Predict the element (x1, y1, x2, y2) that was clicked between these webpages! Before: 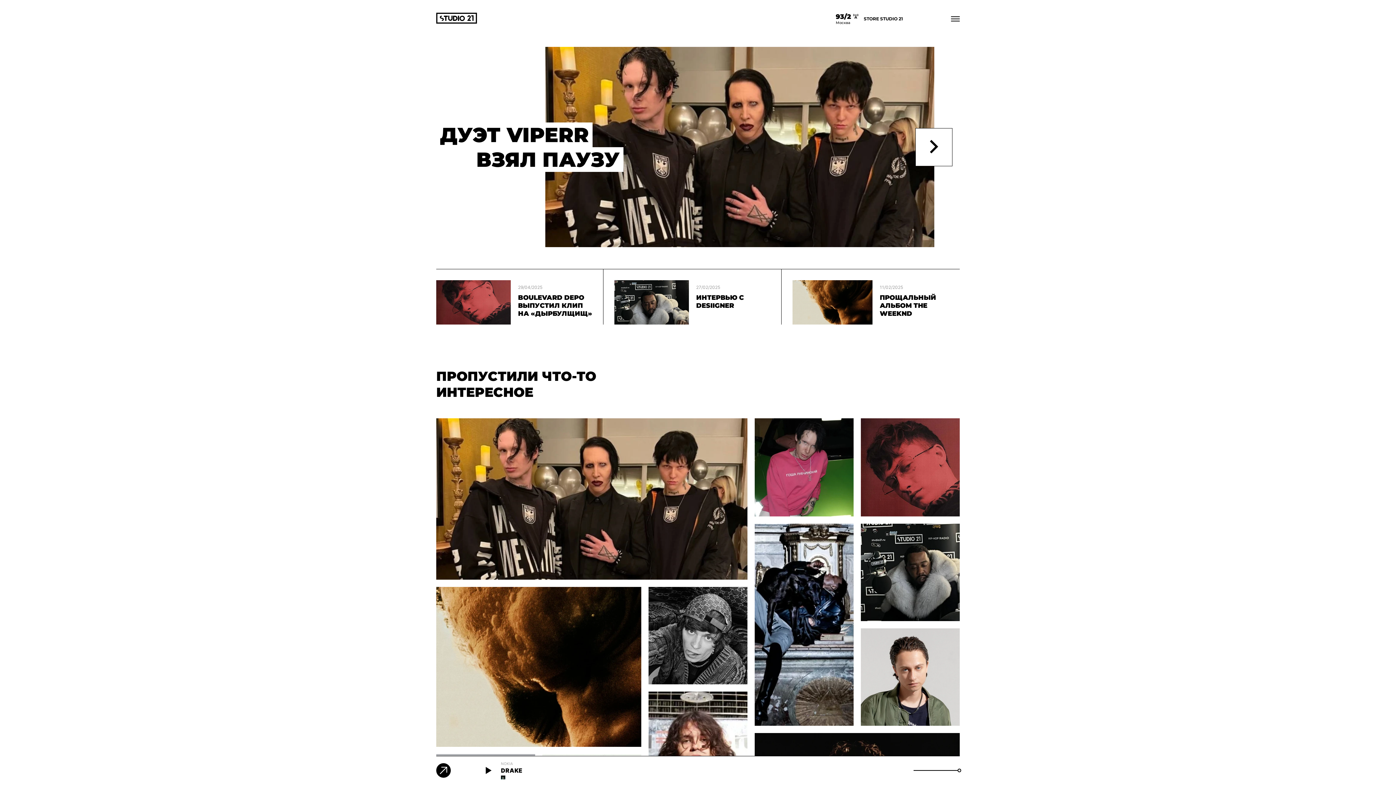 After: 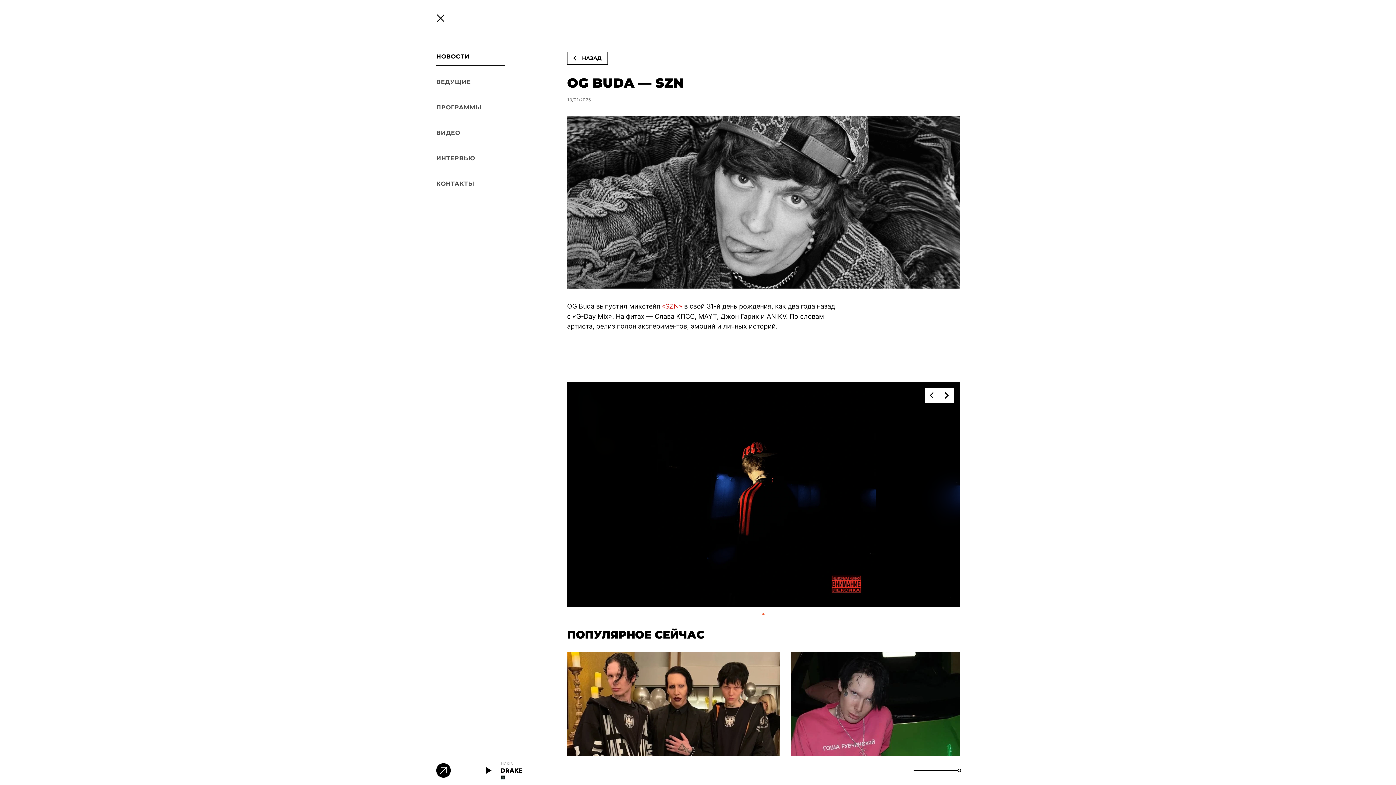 Action: bbox: (648, 587, 747, 684) label: OG BUDA — SZN